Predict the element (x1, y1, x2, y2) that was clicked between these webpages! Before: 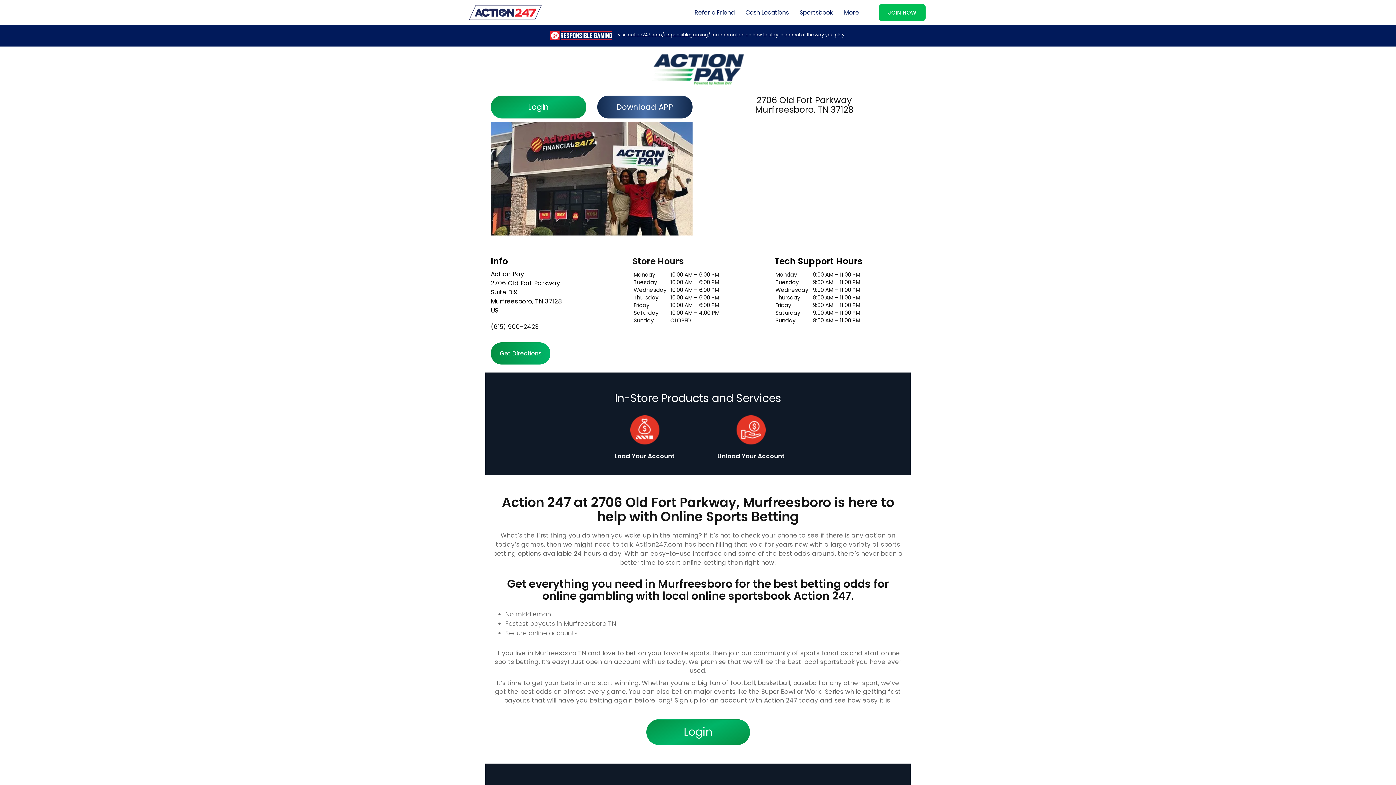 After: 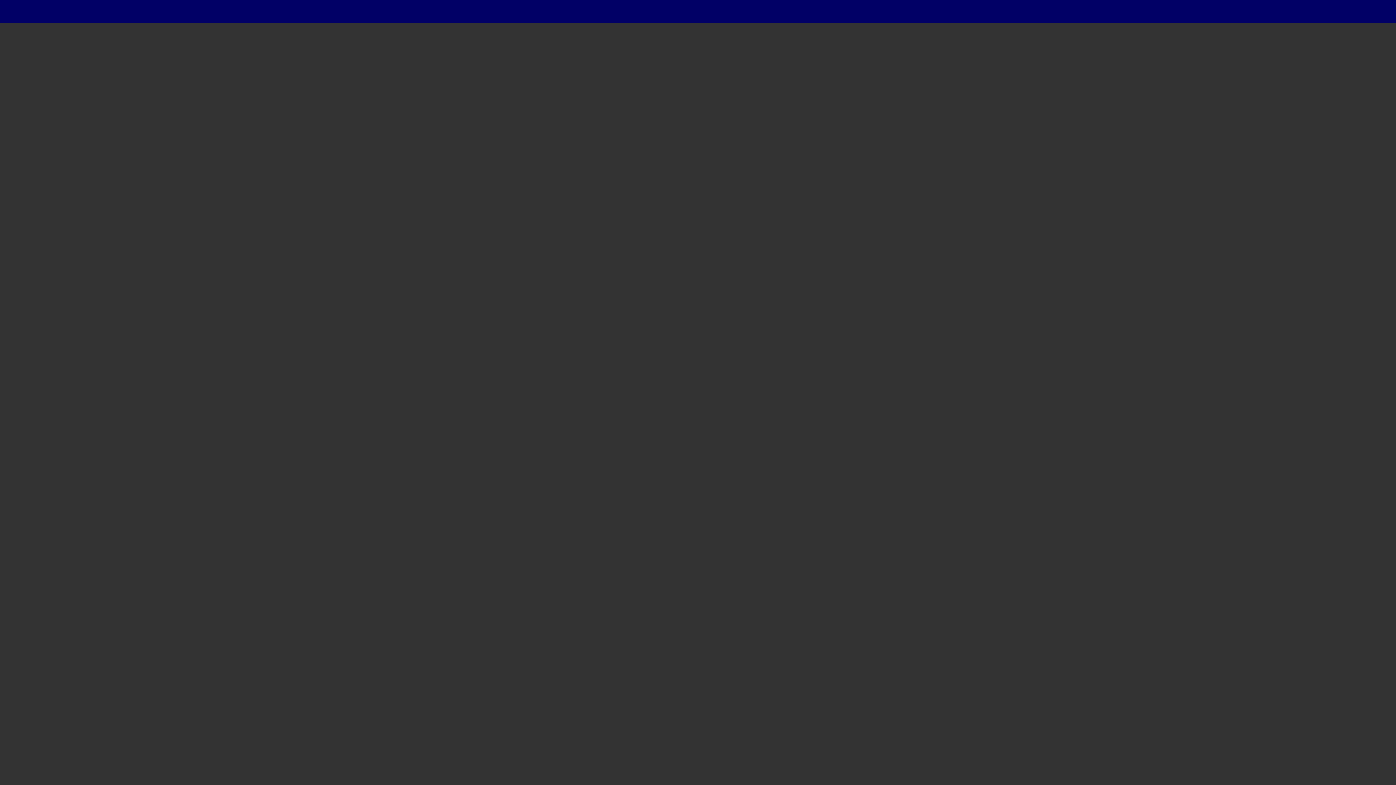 Action: label: Login bbox: (528, 101, 549, 112)